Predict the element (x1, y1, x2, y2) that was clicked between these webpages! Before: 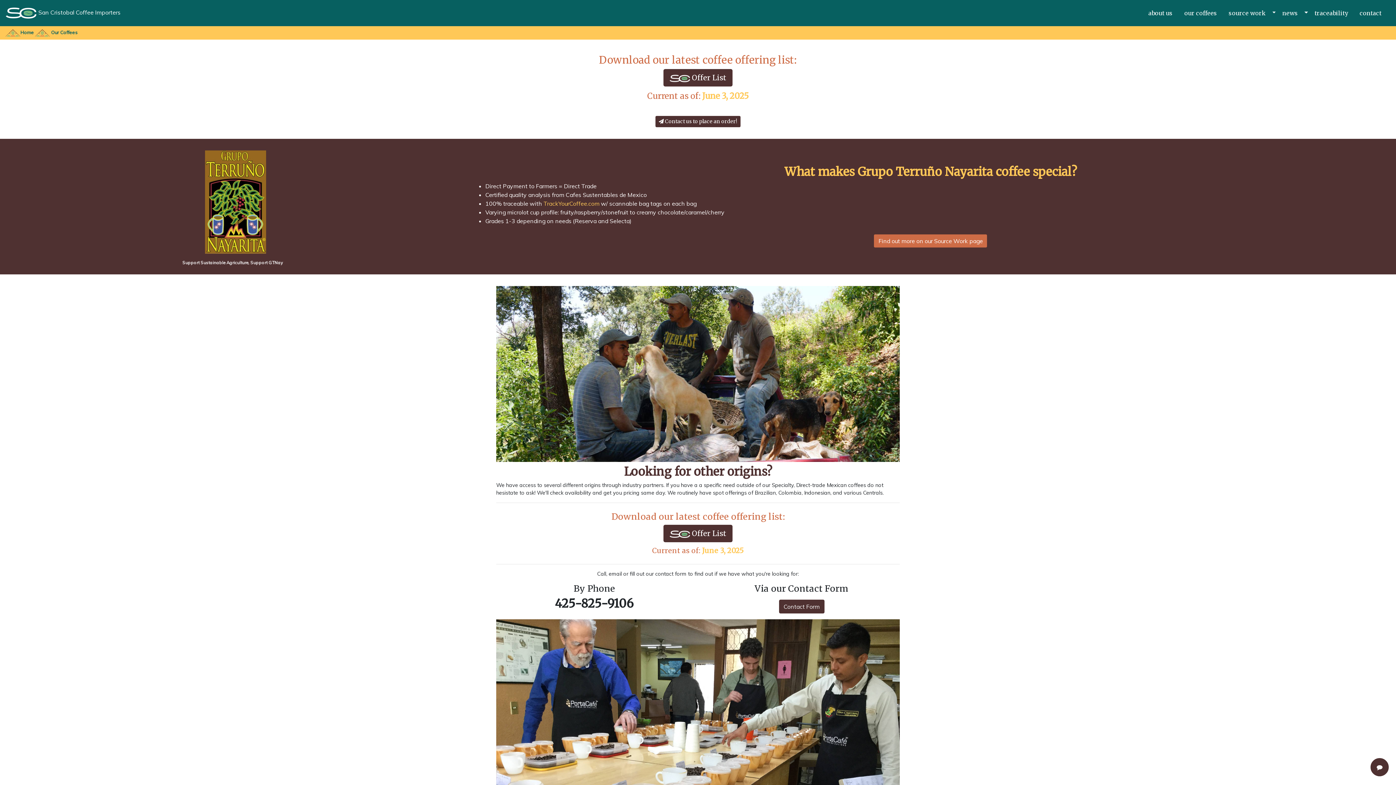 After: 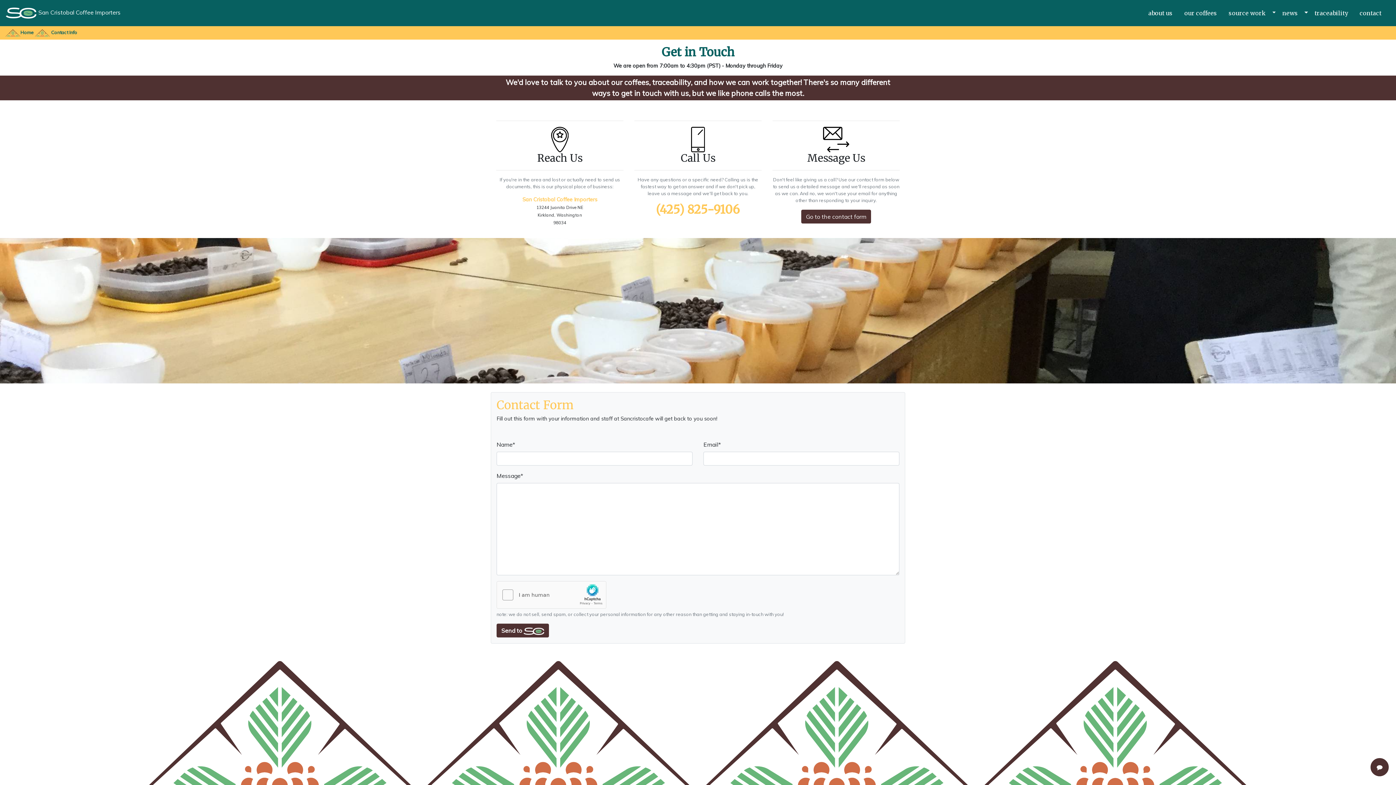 Action: bbox: (779, 599, 824, 613) label: Contact Form